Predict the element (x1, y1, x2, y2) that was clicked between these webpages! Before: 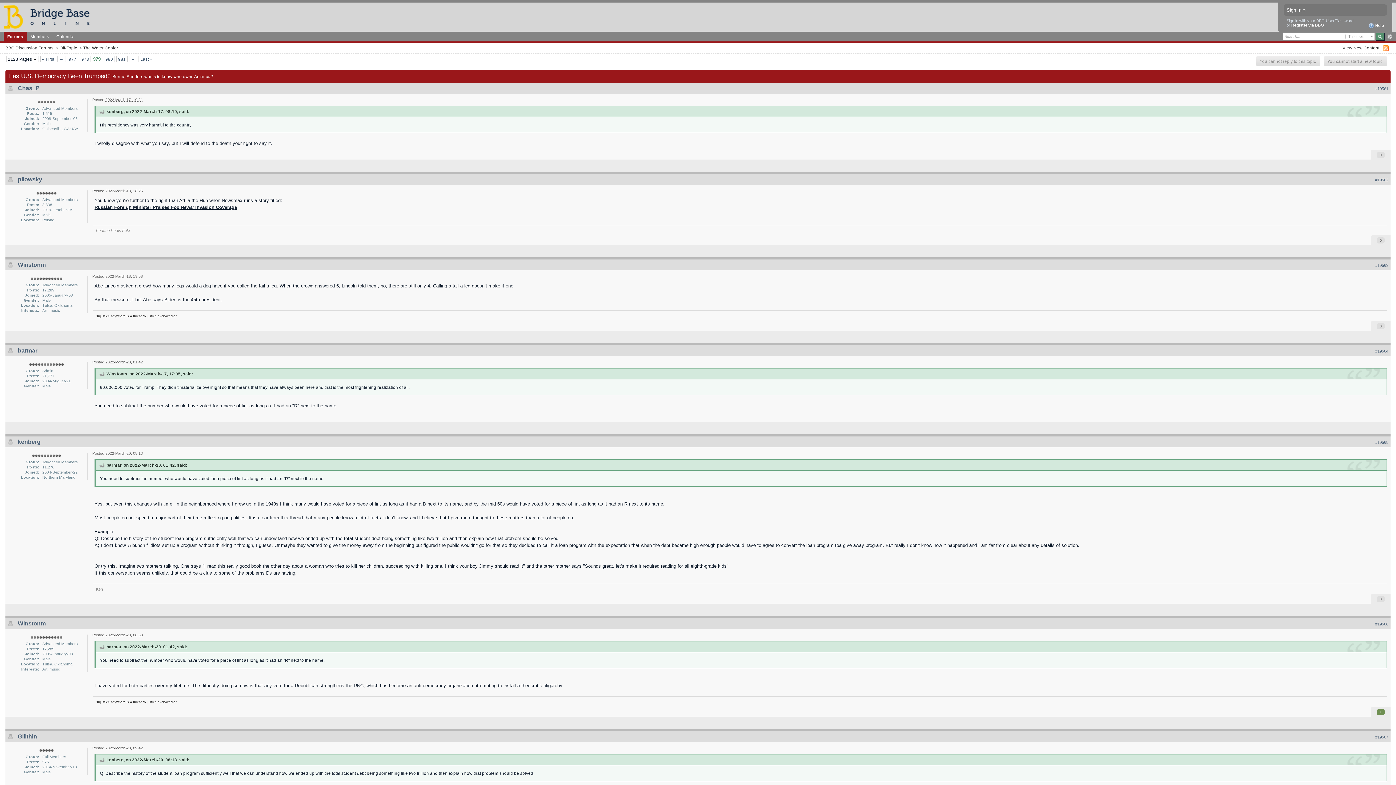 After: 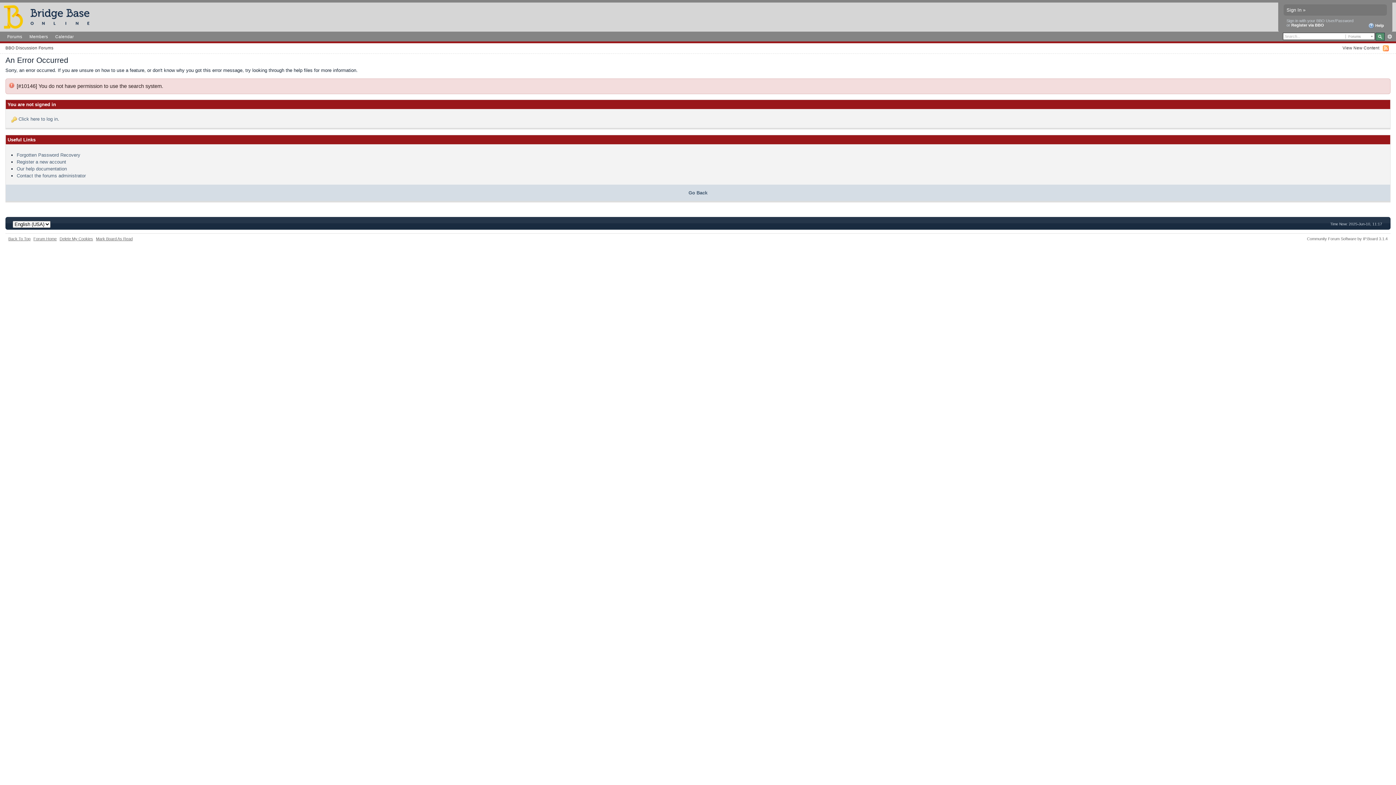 Action: bbox: (1385, 33, 1394, 40) label: Advanced